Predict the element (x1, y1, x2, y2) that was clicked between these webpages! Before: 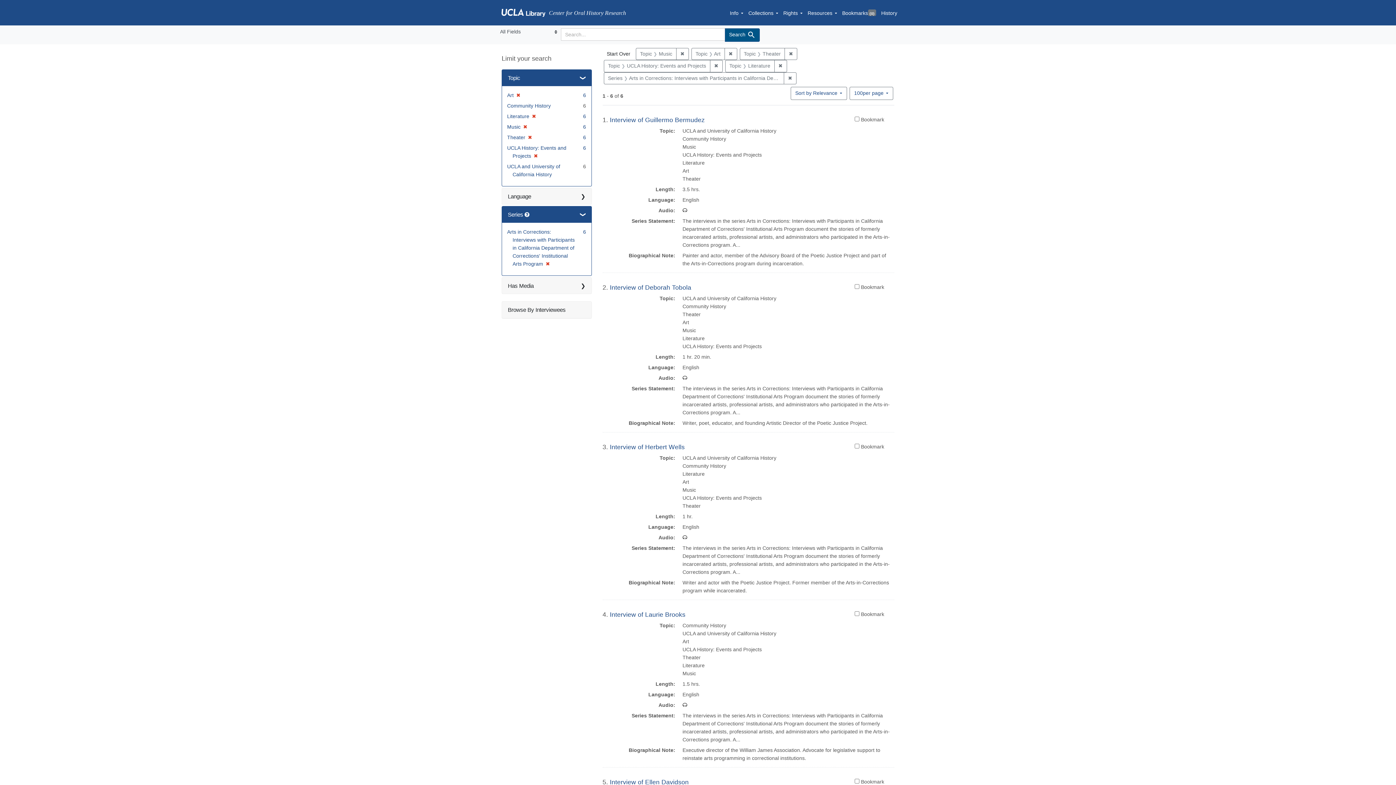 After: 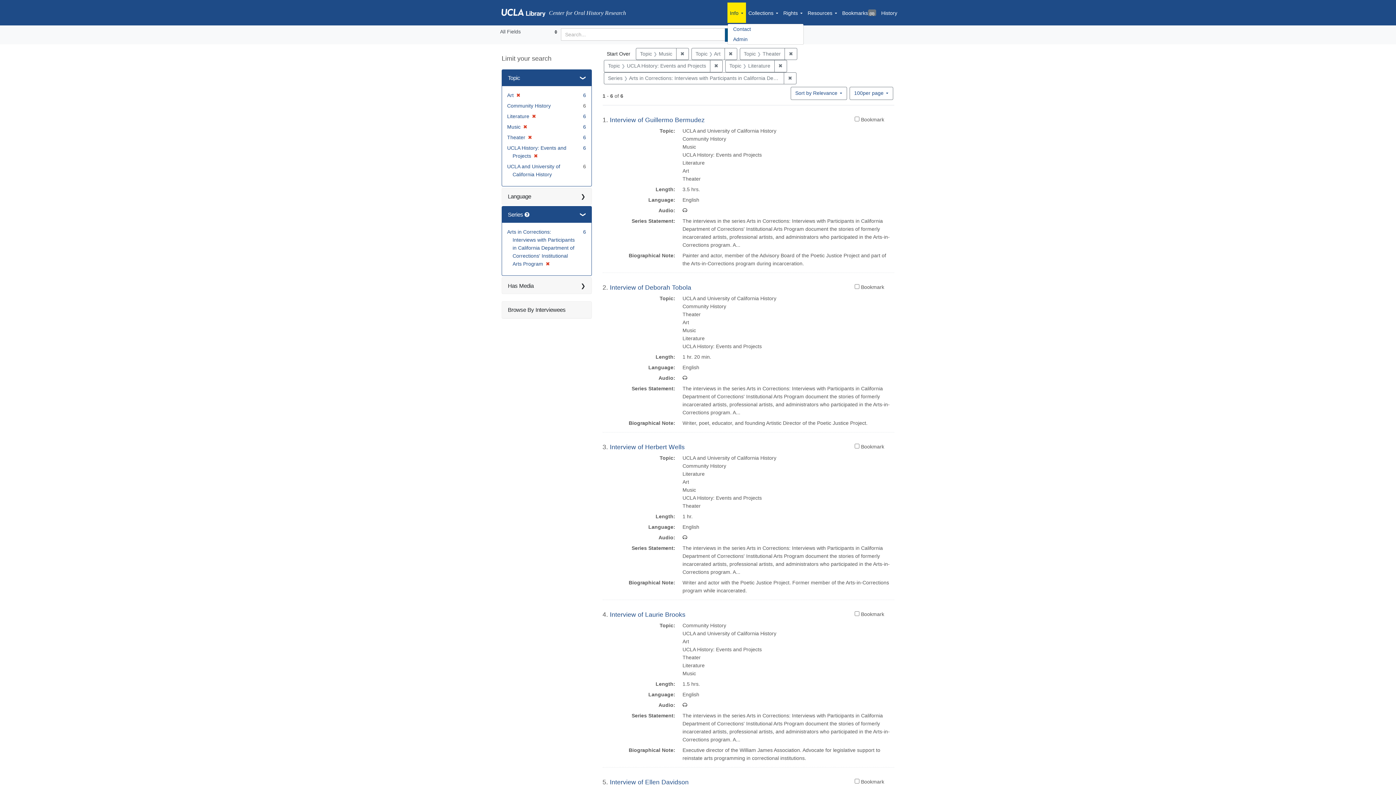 Action: bbox: (727, 2, 746, 22) label: Info